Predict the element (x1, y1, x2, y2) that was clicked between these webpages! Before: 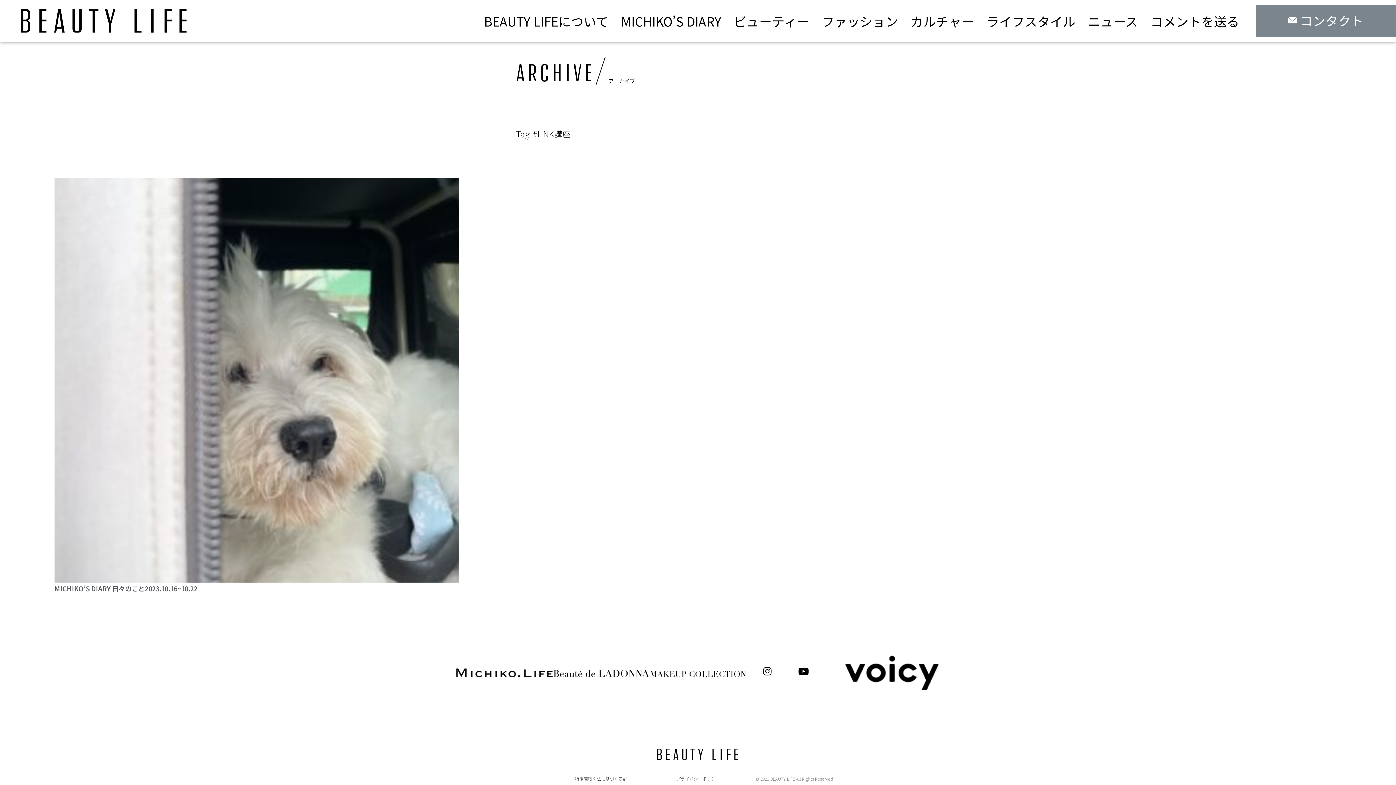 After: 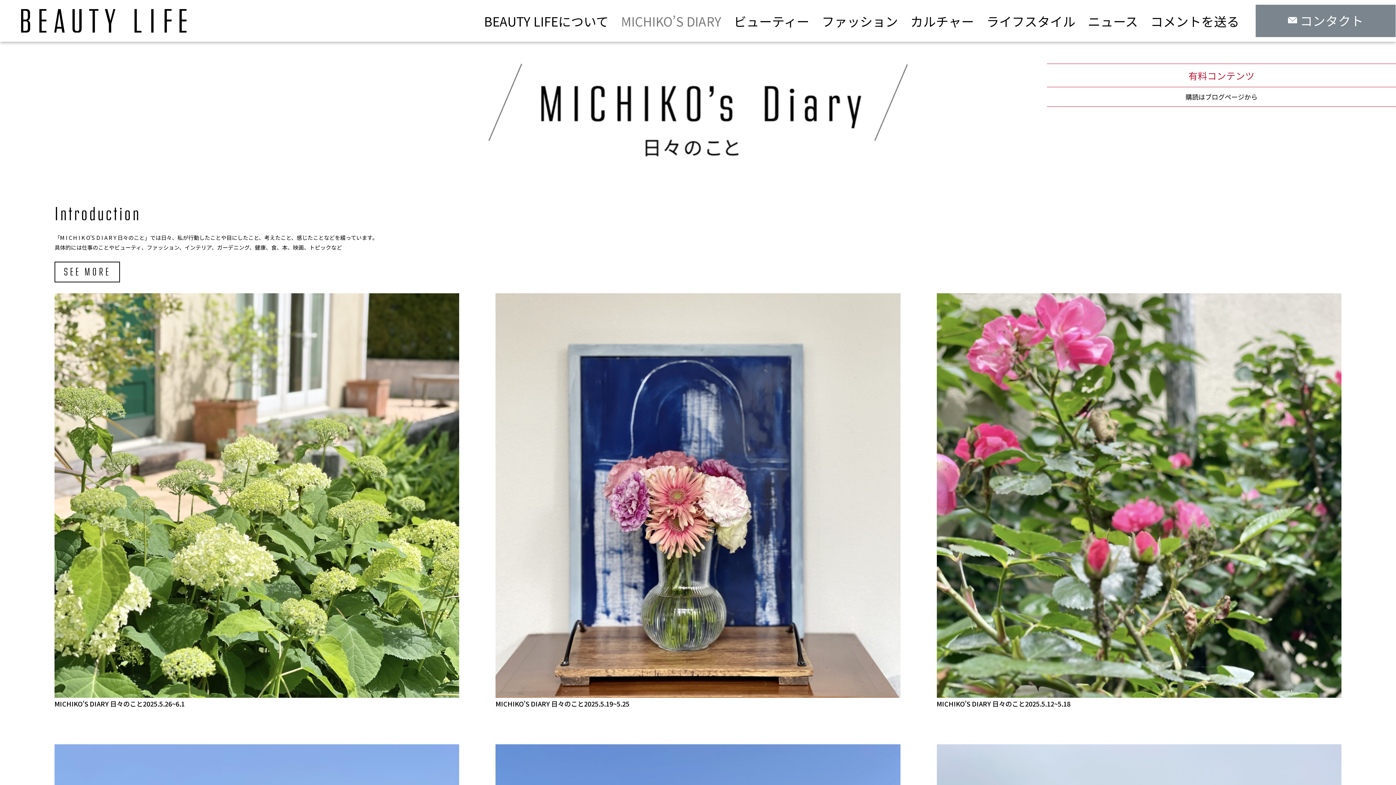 Action: label: MICHIKO’S DIARY bbox: (615, 16, 727, 25)